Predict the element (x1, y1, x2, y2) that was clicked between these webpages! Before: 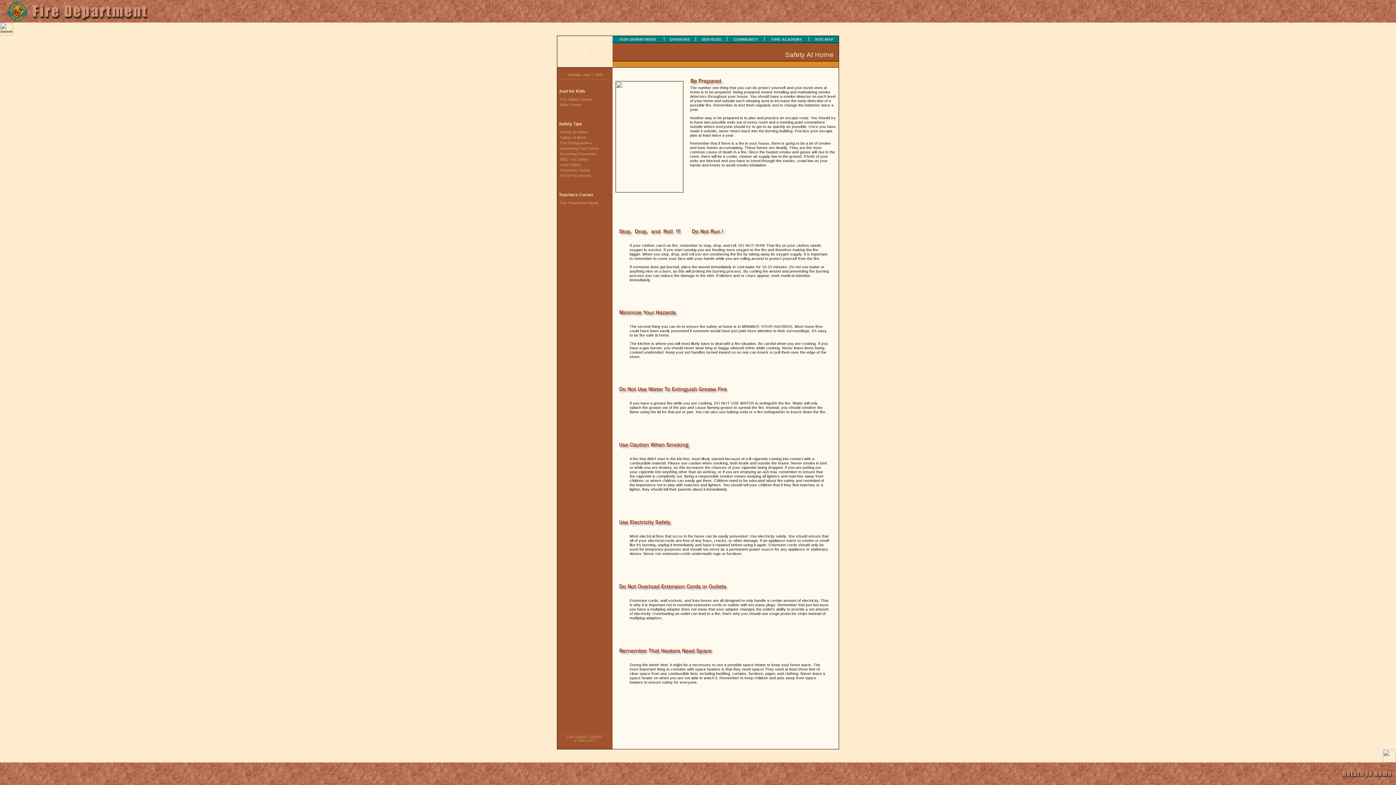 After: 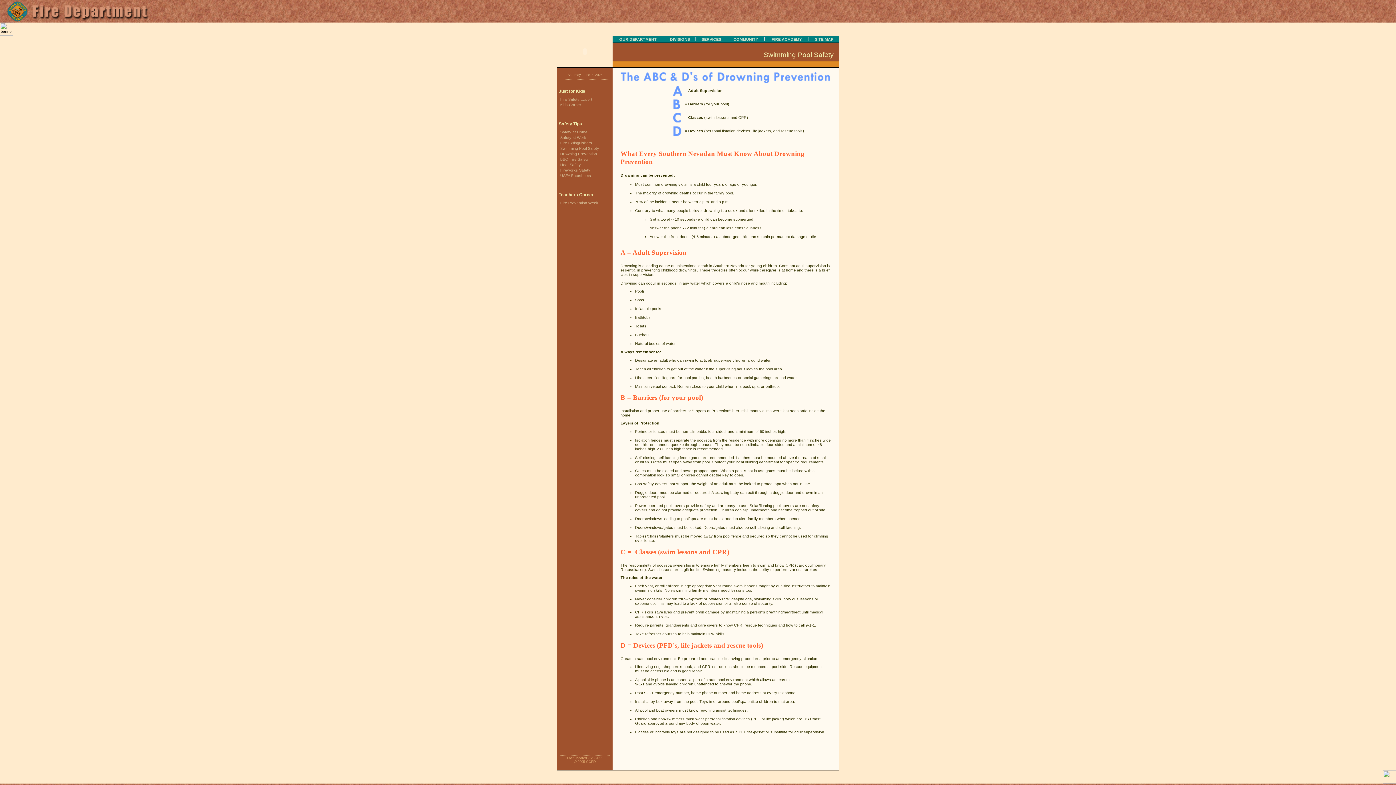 Action: label: Swimming Pool Safety bbox: (557, 146, 599, 150)